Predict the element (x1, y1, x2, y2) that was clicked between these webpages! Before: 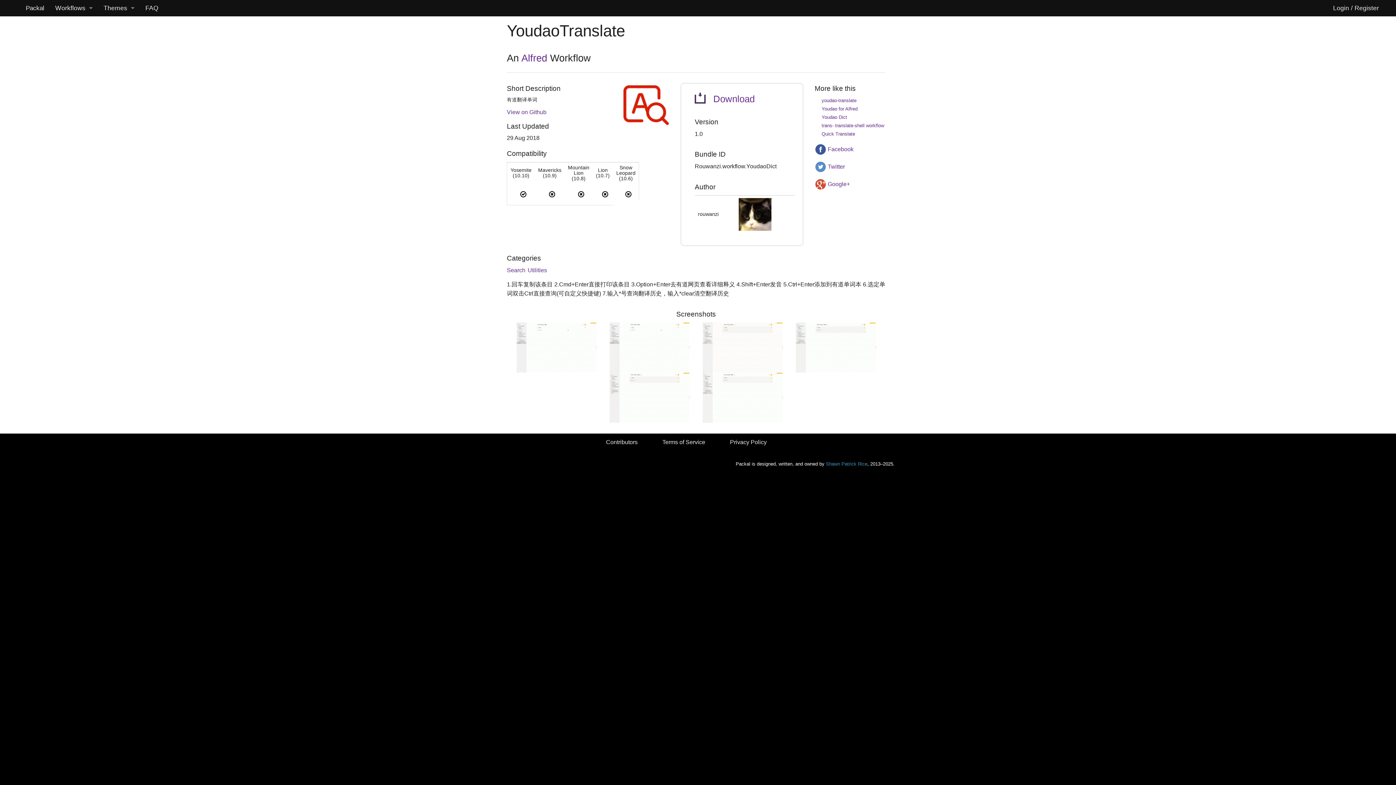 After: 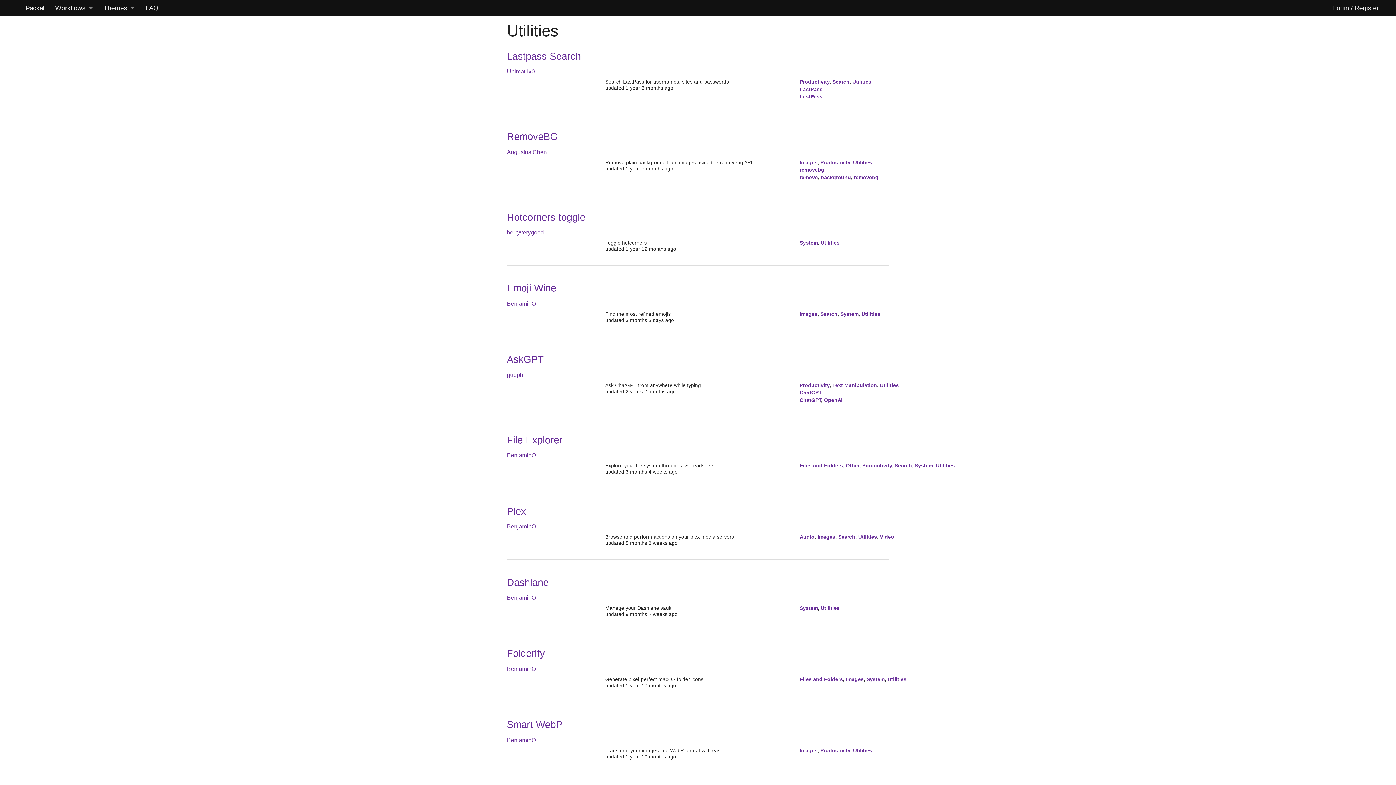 Action: bbox: (527, 267, 547, 273) label: Utilities